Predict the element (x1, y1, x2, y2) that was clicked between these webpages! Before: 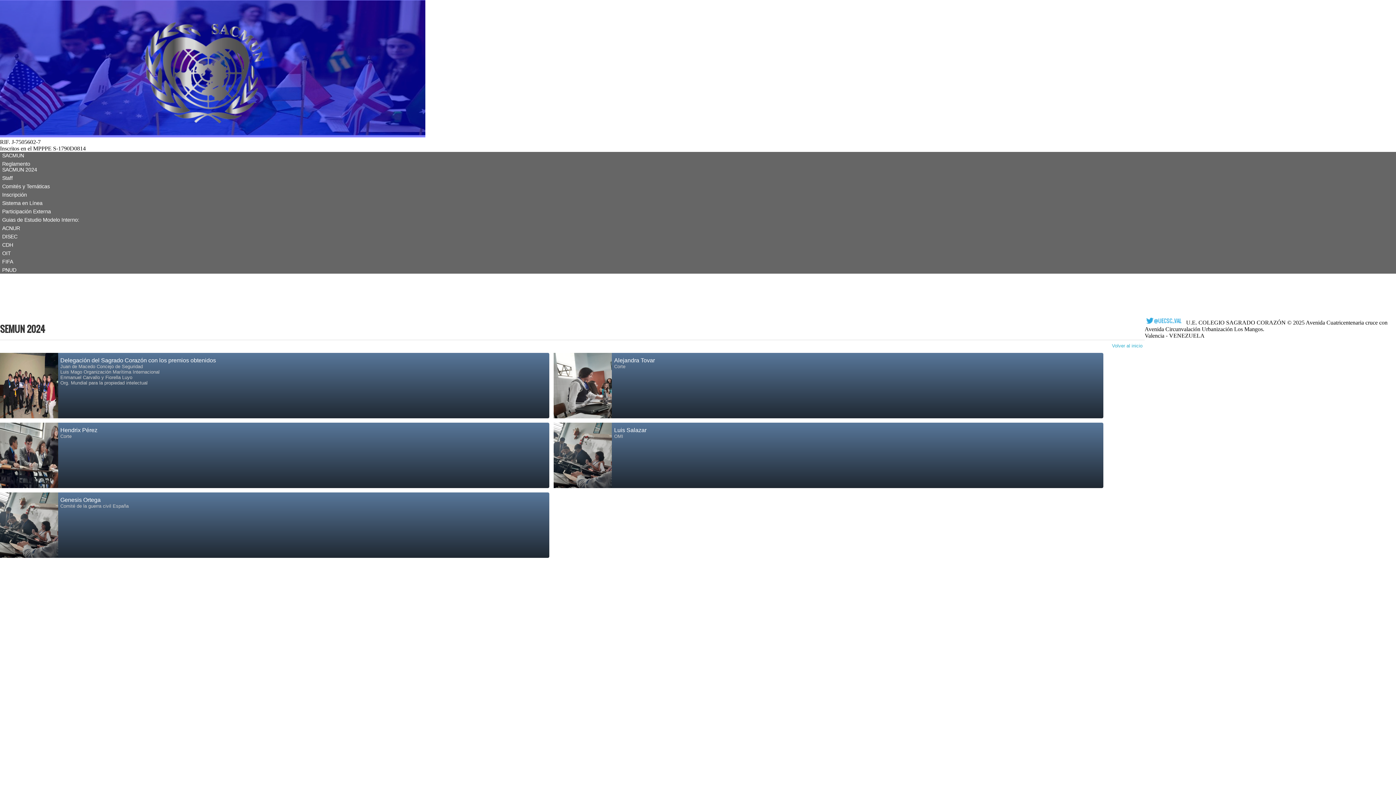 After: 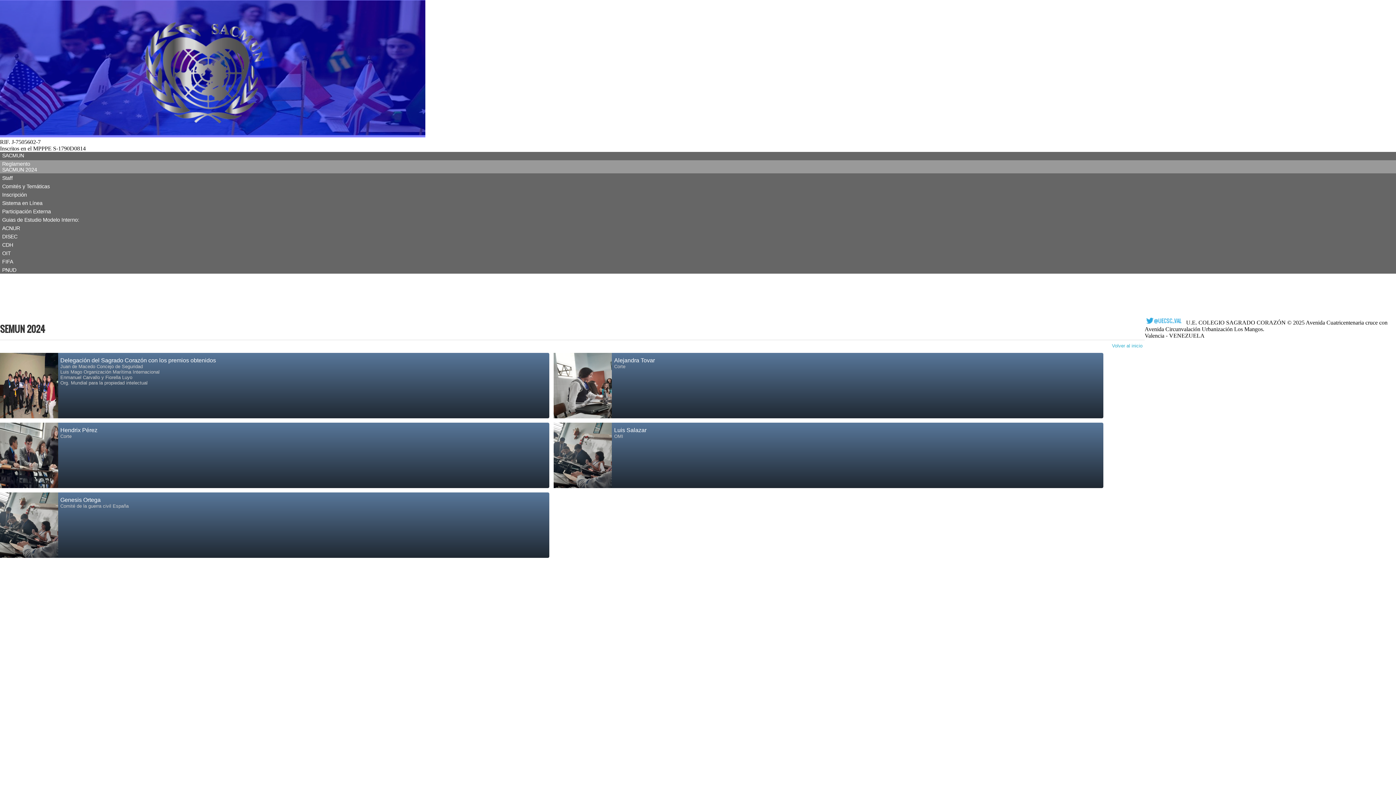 Action: bbox: (0, 160, 1396, 173) label: Reglamento
SACMUN 2024